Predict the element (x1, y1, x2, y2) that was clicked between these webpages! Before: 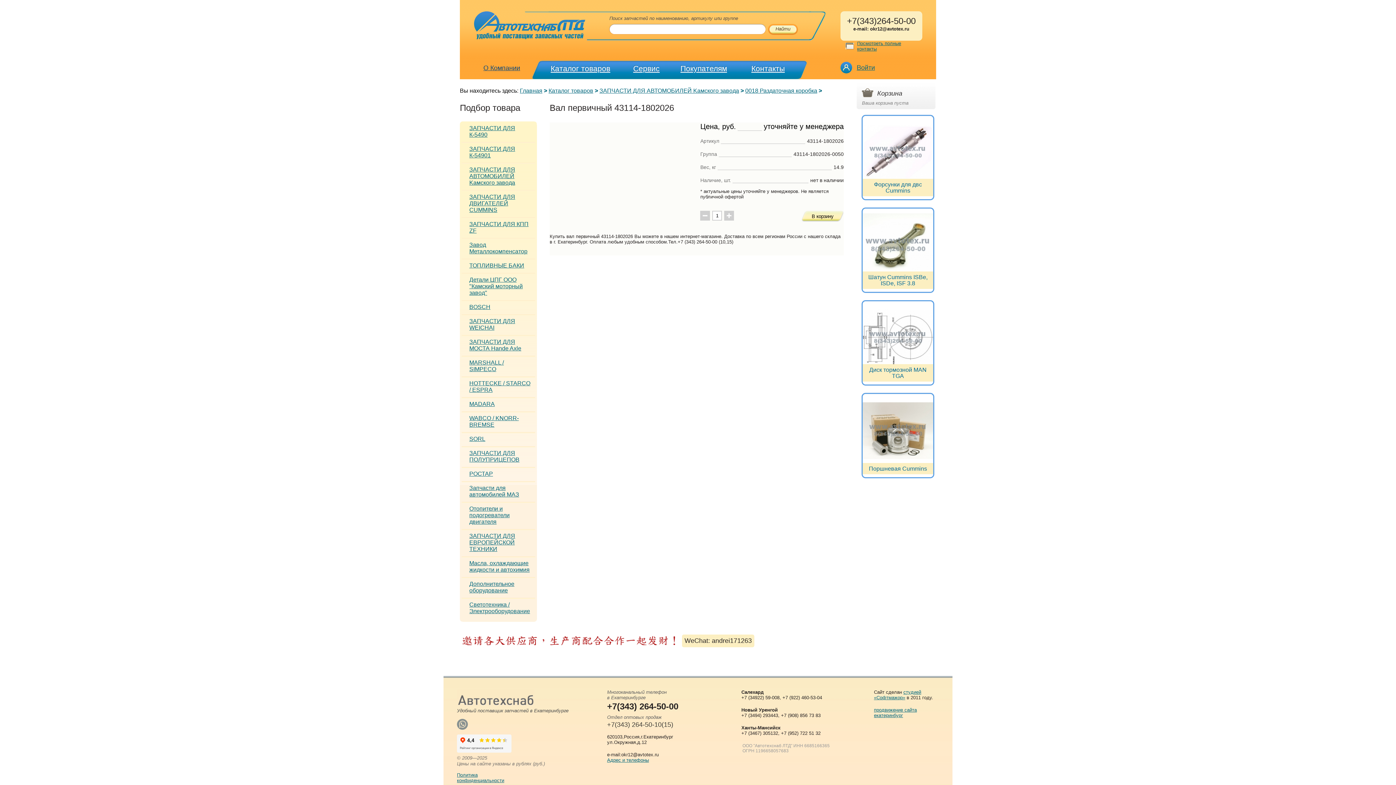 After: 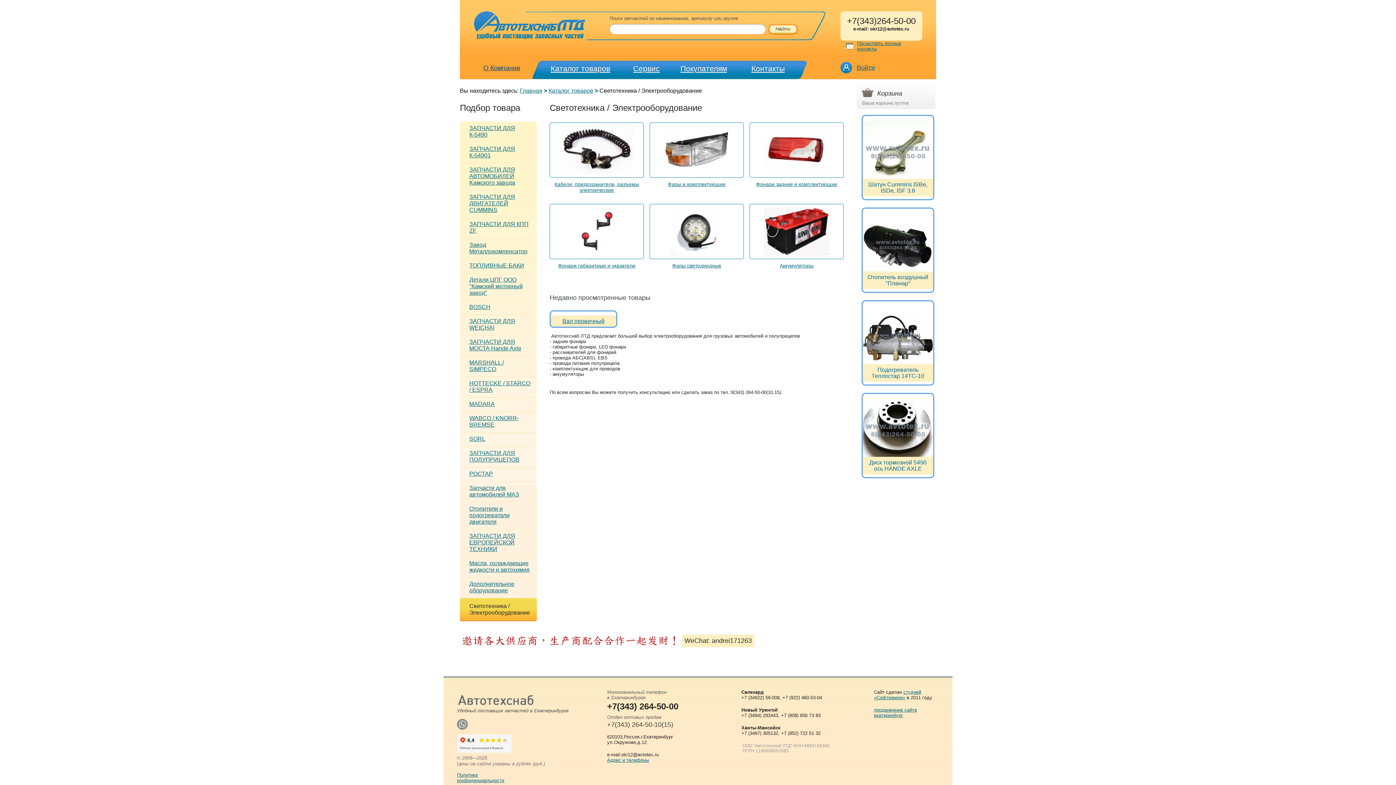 Action: label: Светотехника / Электрооборудование bbox: (469, 601, 530, 614)